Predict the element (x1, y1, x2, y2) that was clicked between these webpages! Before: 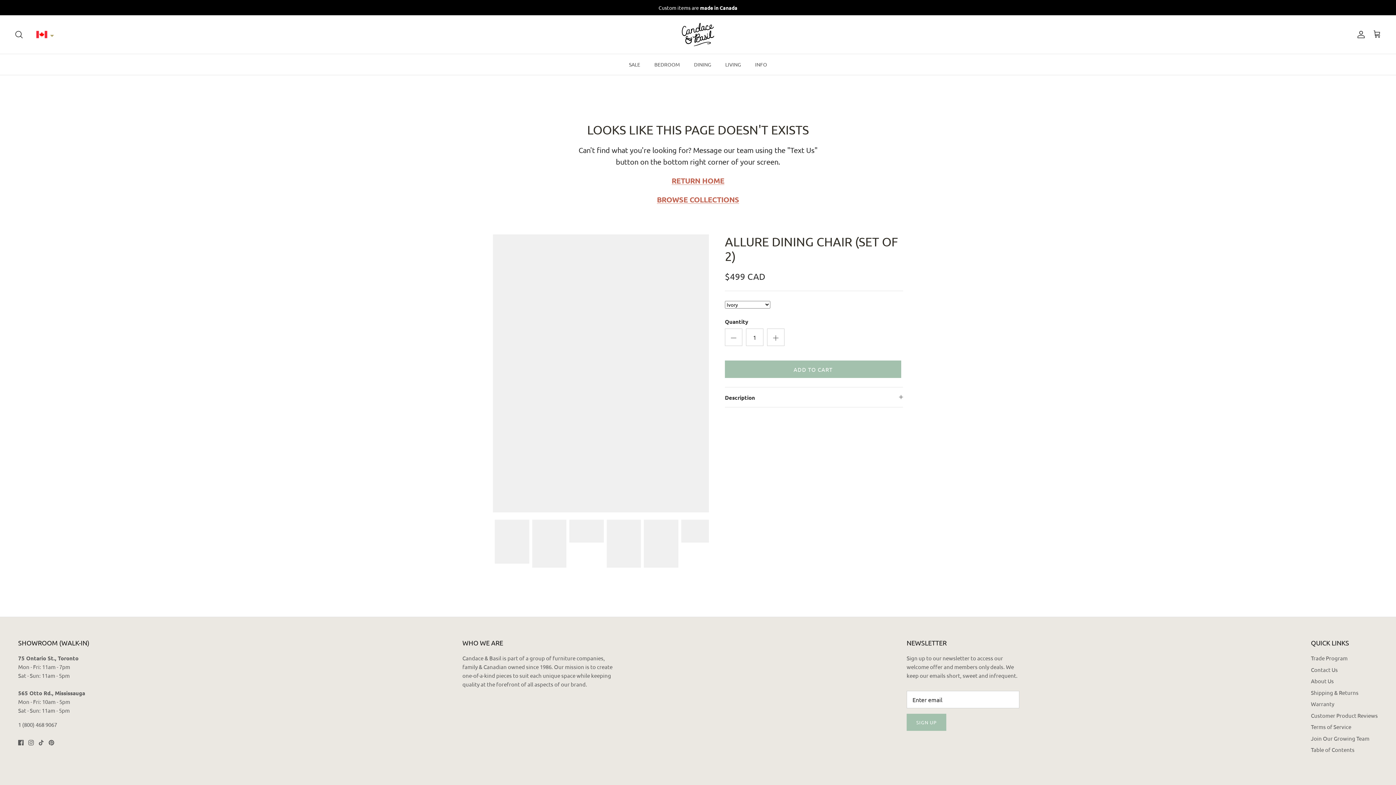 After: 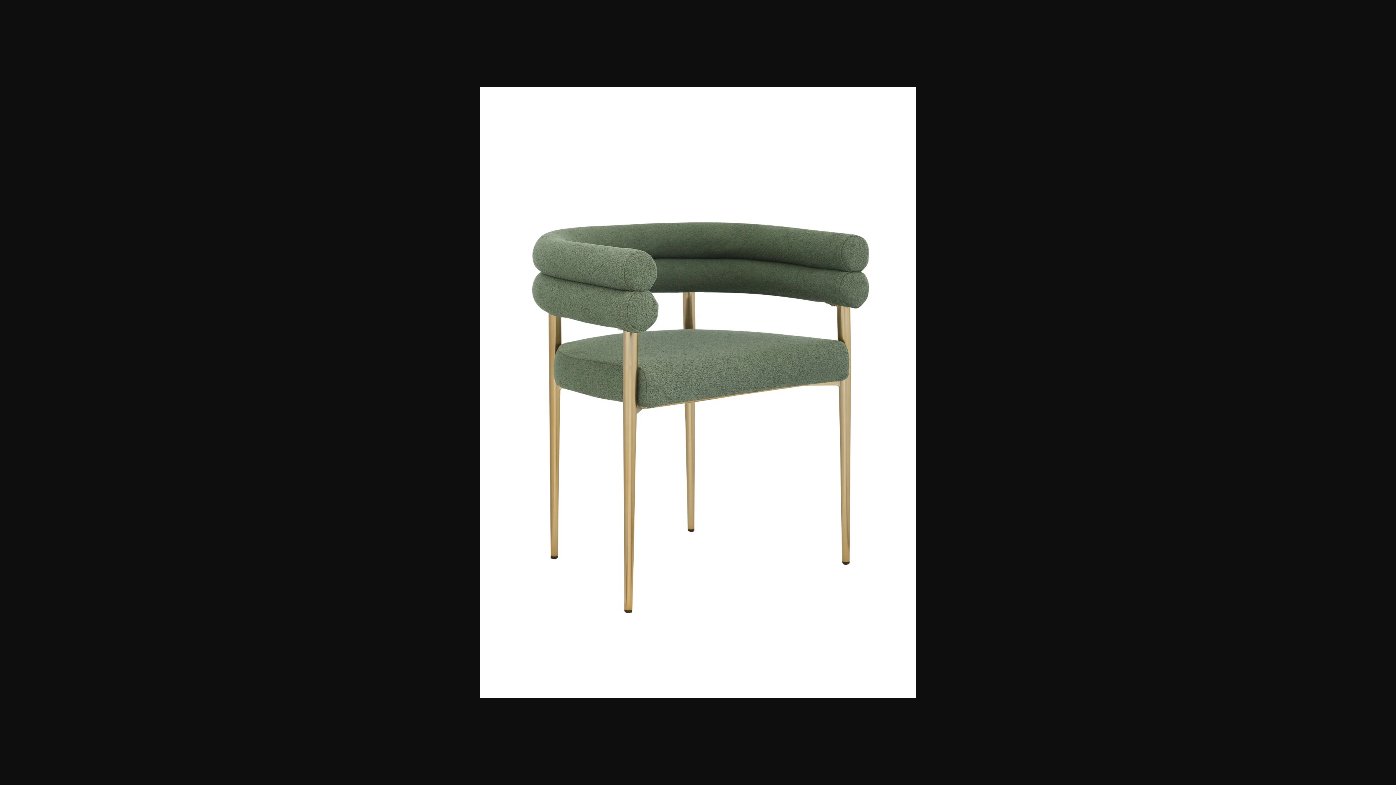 Action: bbox: (644, 519, 678, 568)